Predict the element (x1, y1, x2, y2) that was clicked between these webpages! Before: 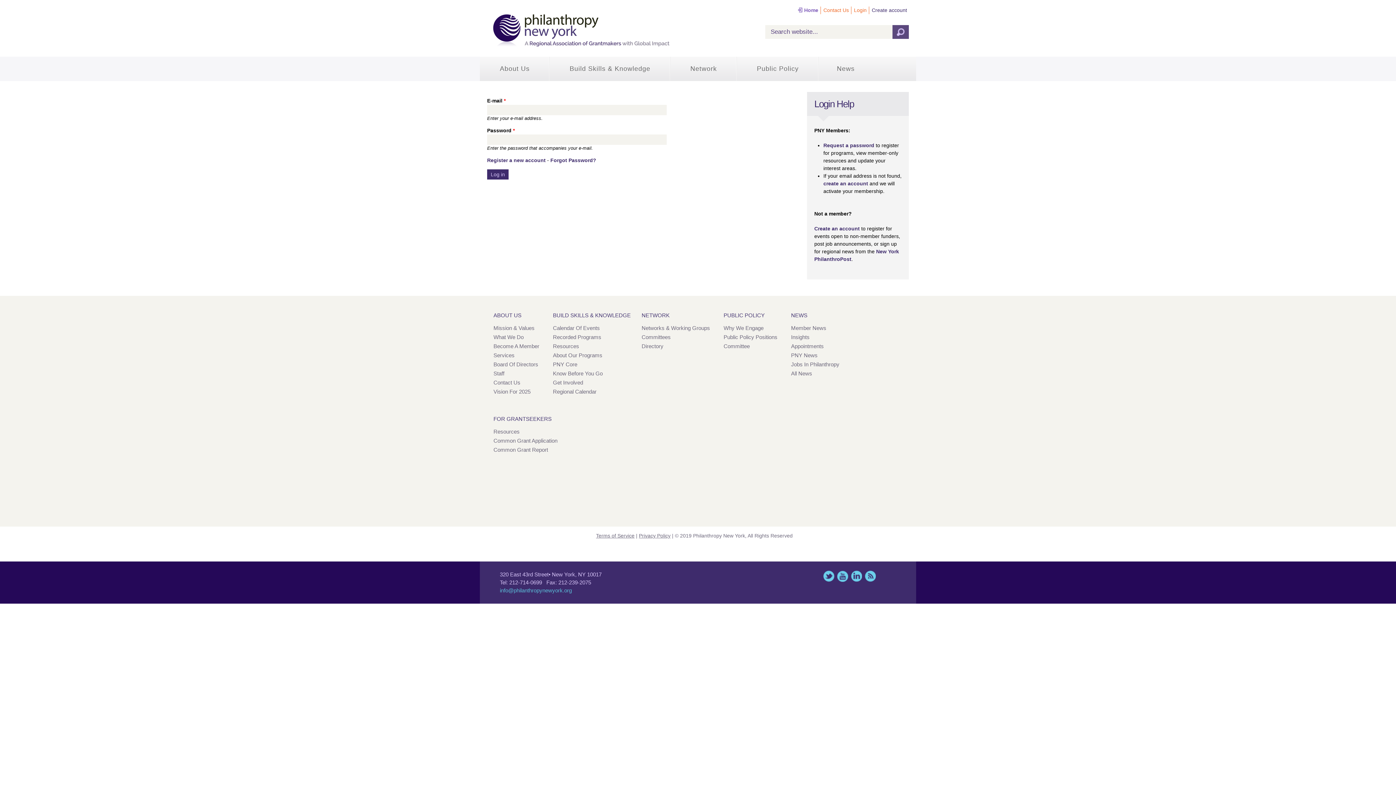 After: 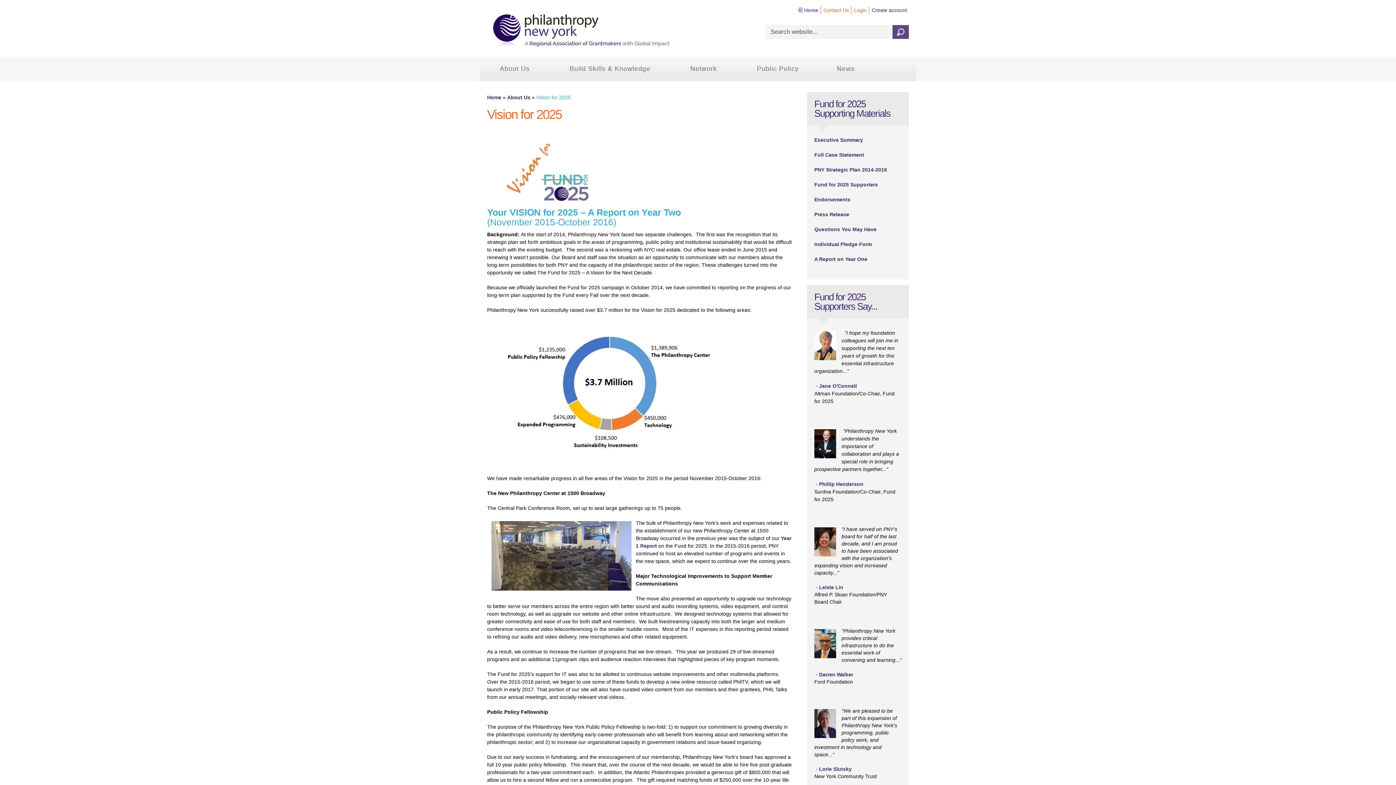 Action: bbox: (493, 388, 539, 396) label: Vision For 2025